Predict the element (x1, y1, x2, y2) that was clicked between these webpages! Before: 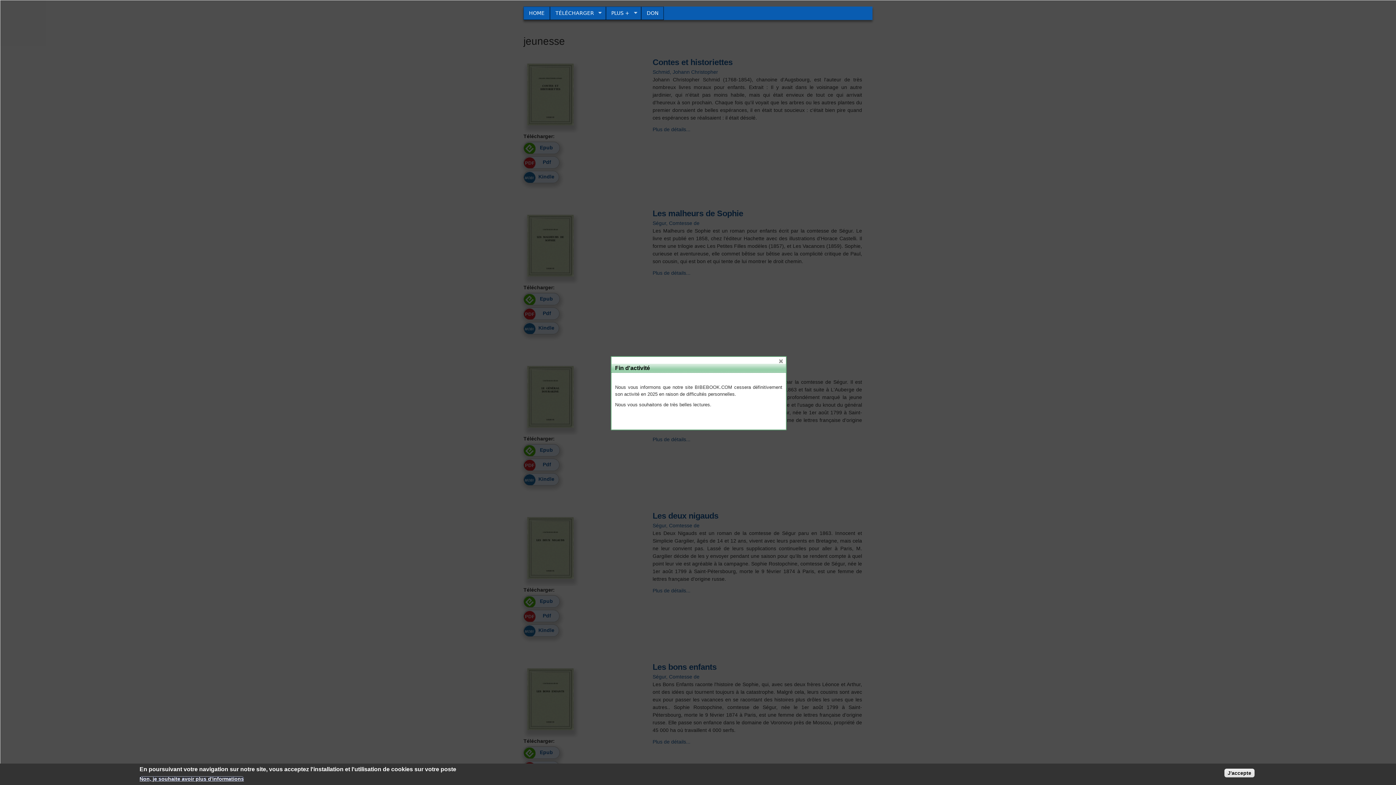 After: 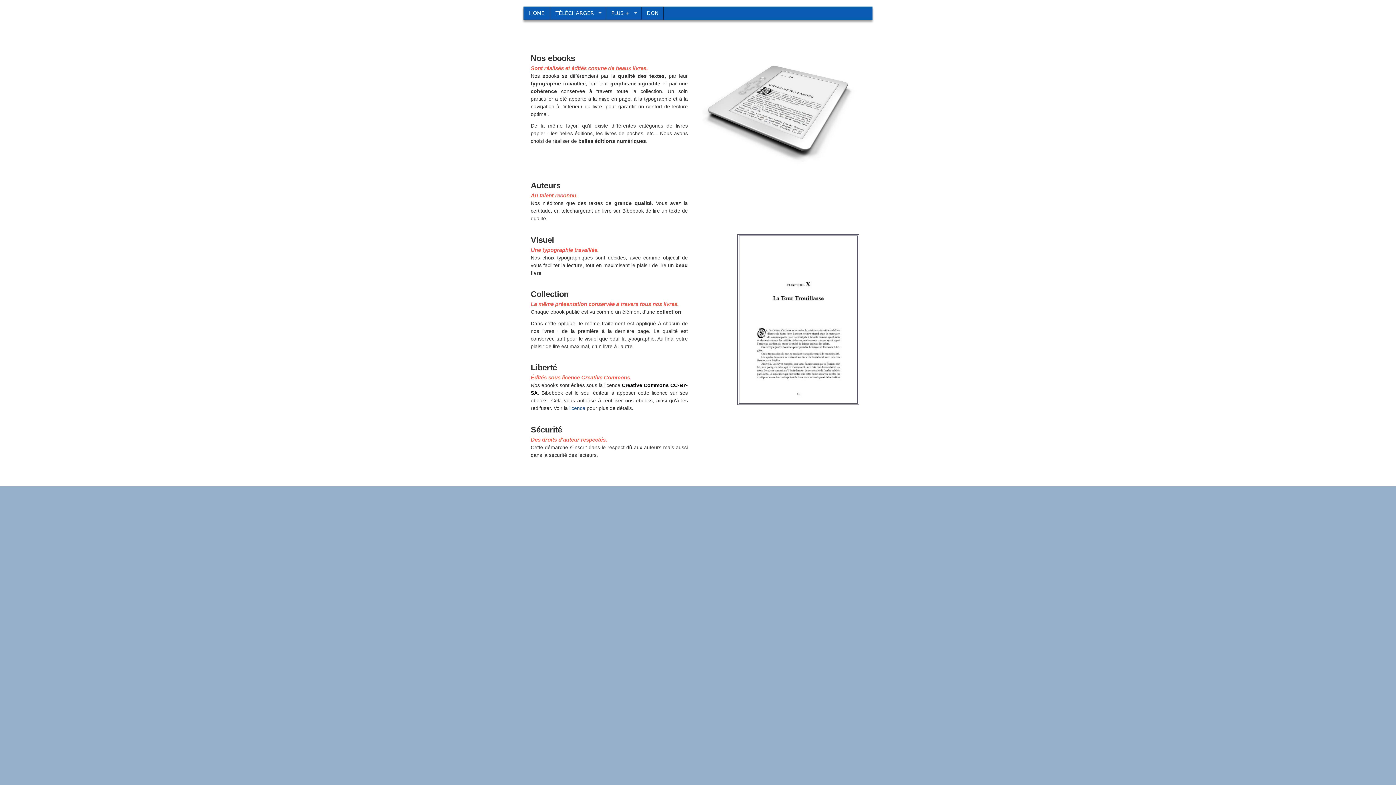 Action: bbox: (606, 6, 641, 19) label: PLUS +
»